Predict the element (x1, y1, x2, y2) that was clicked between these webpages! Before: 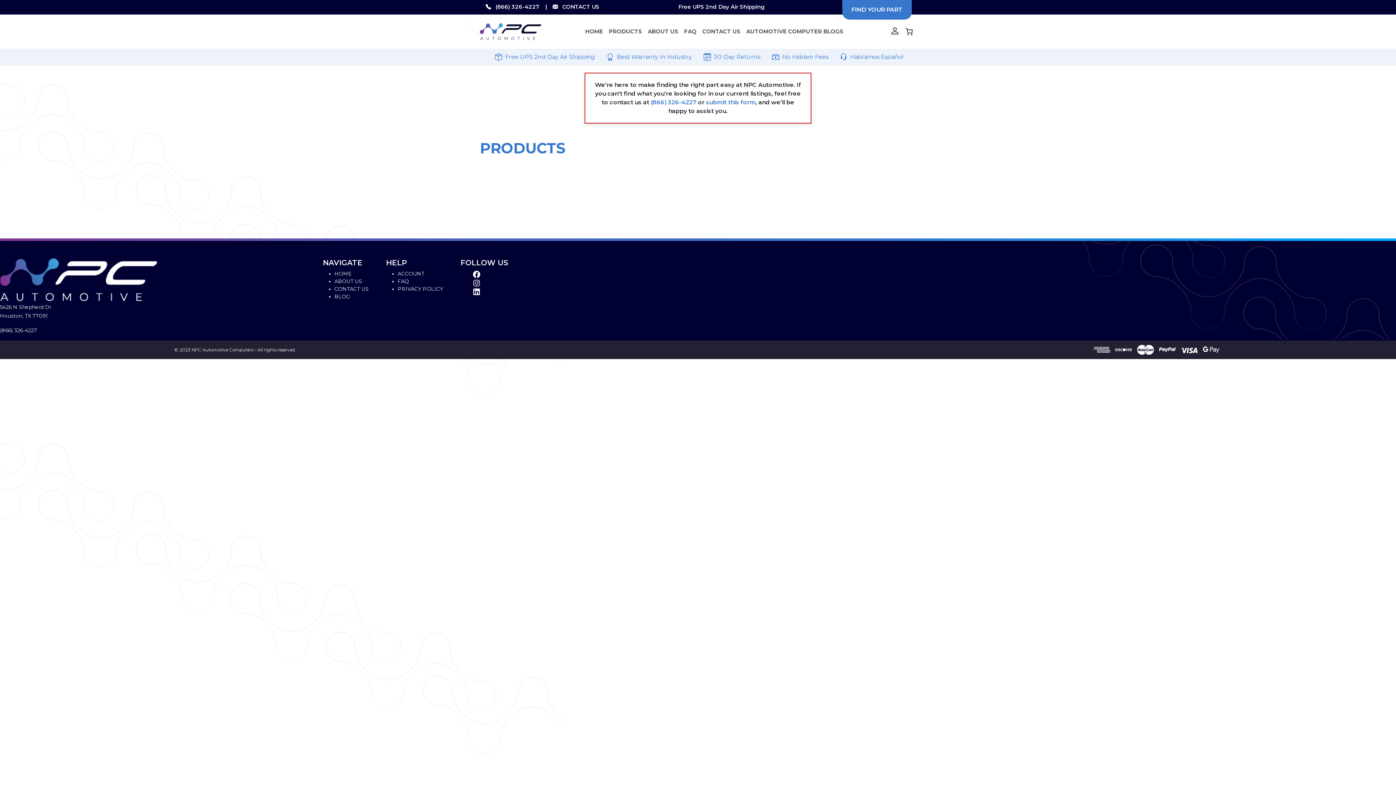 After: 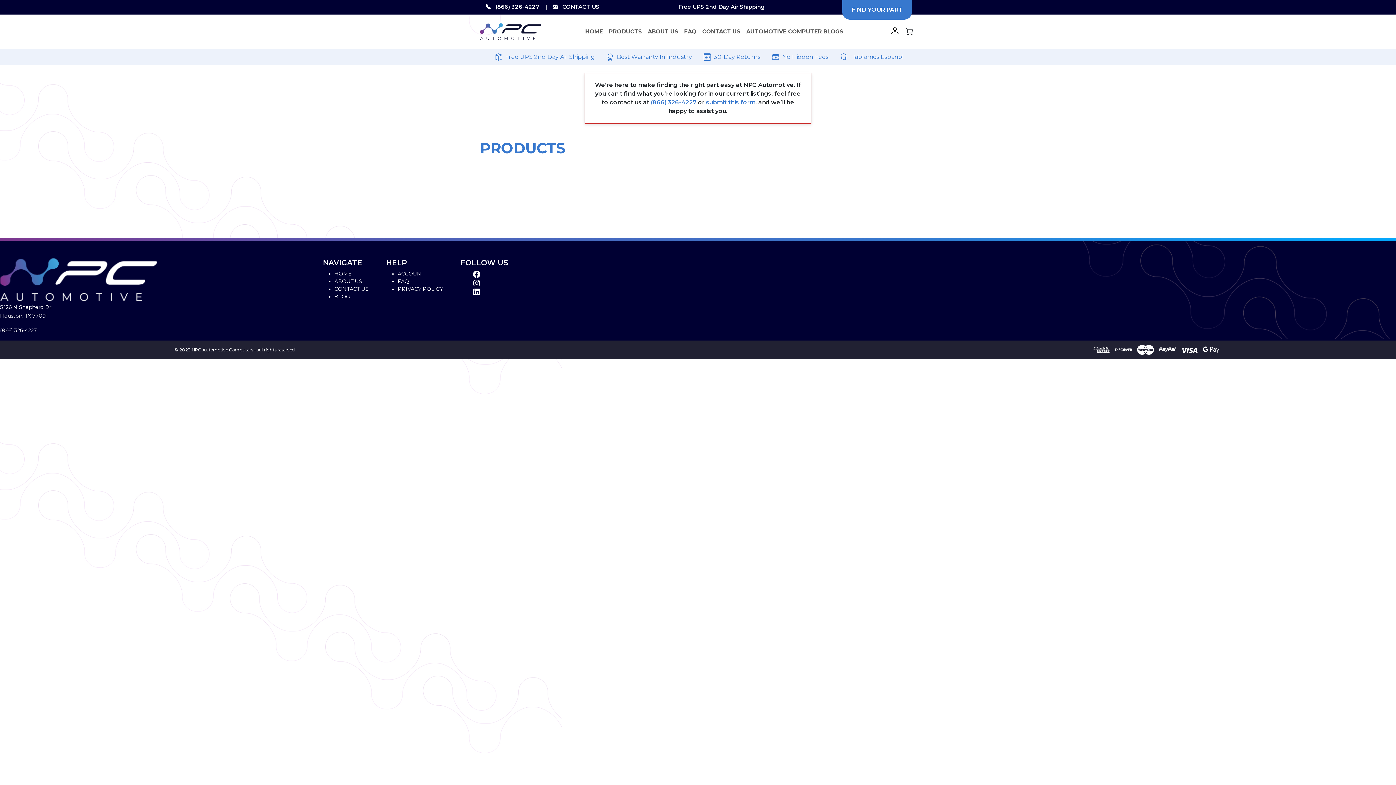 Action: bbox: (484, 3, 545, 10) label:  (866) 326-4227 